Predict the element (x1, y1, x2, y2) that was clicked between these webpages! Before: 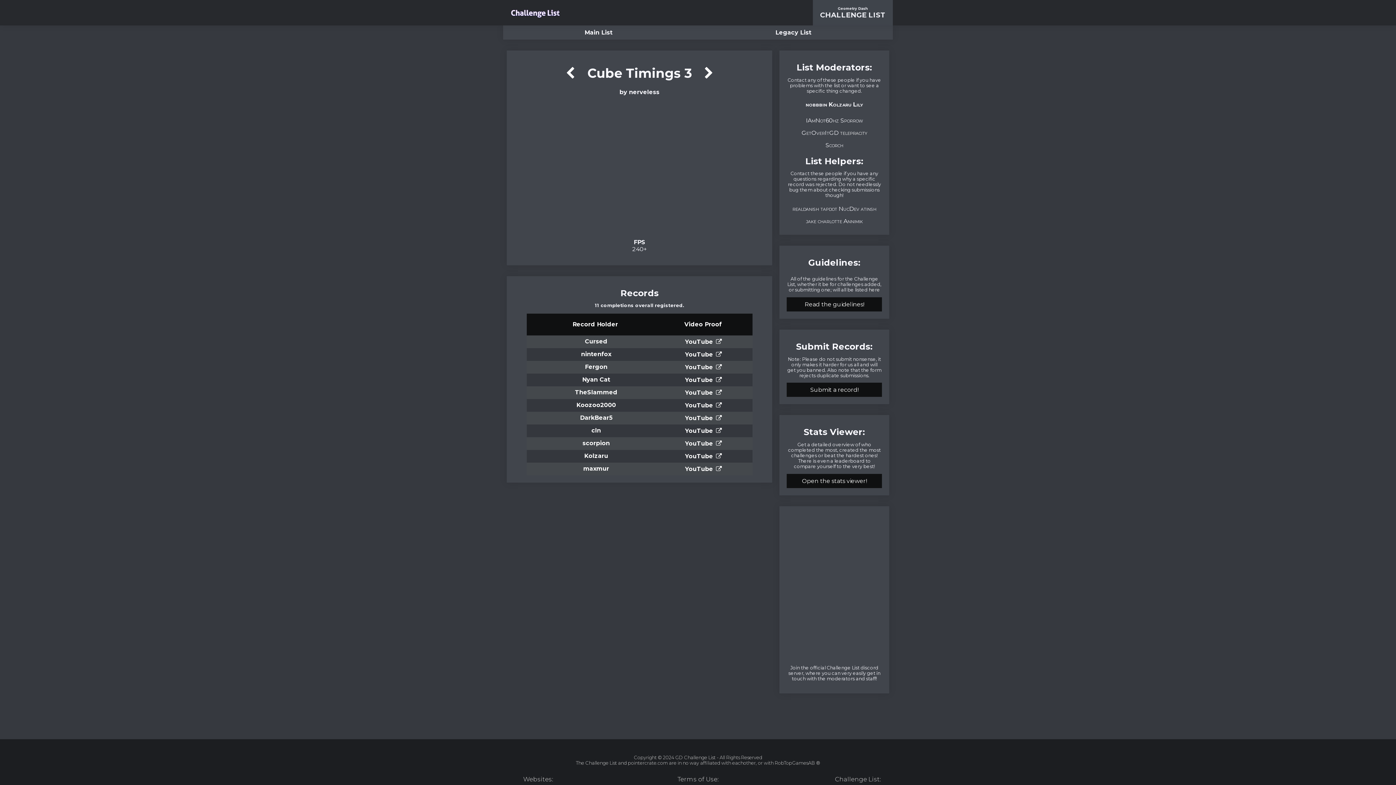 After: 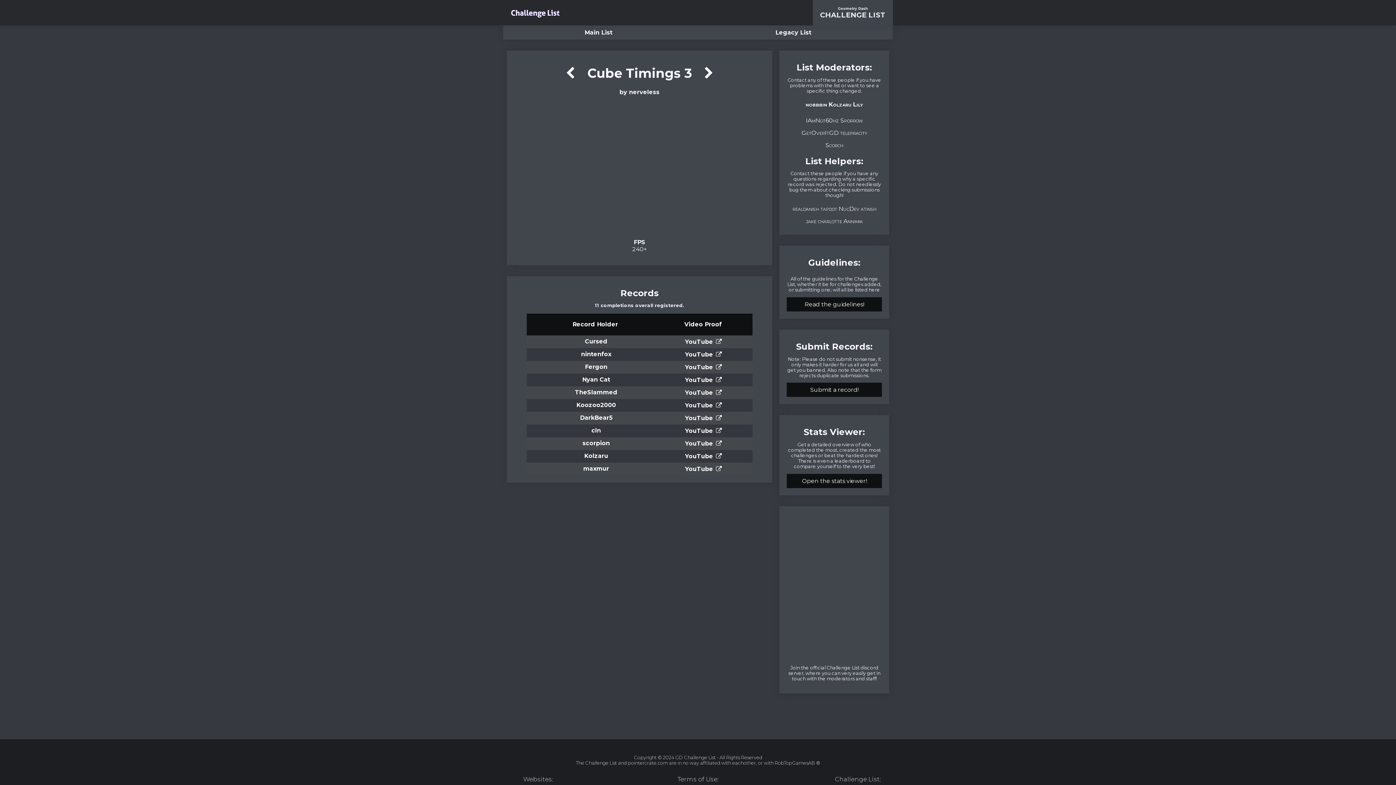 Action: bbox: (685, 376, 723, 383) label: YouTube